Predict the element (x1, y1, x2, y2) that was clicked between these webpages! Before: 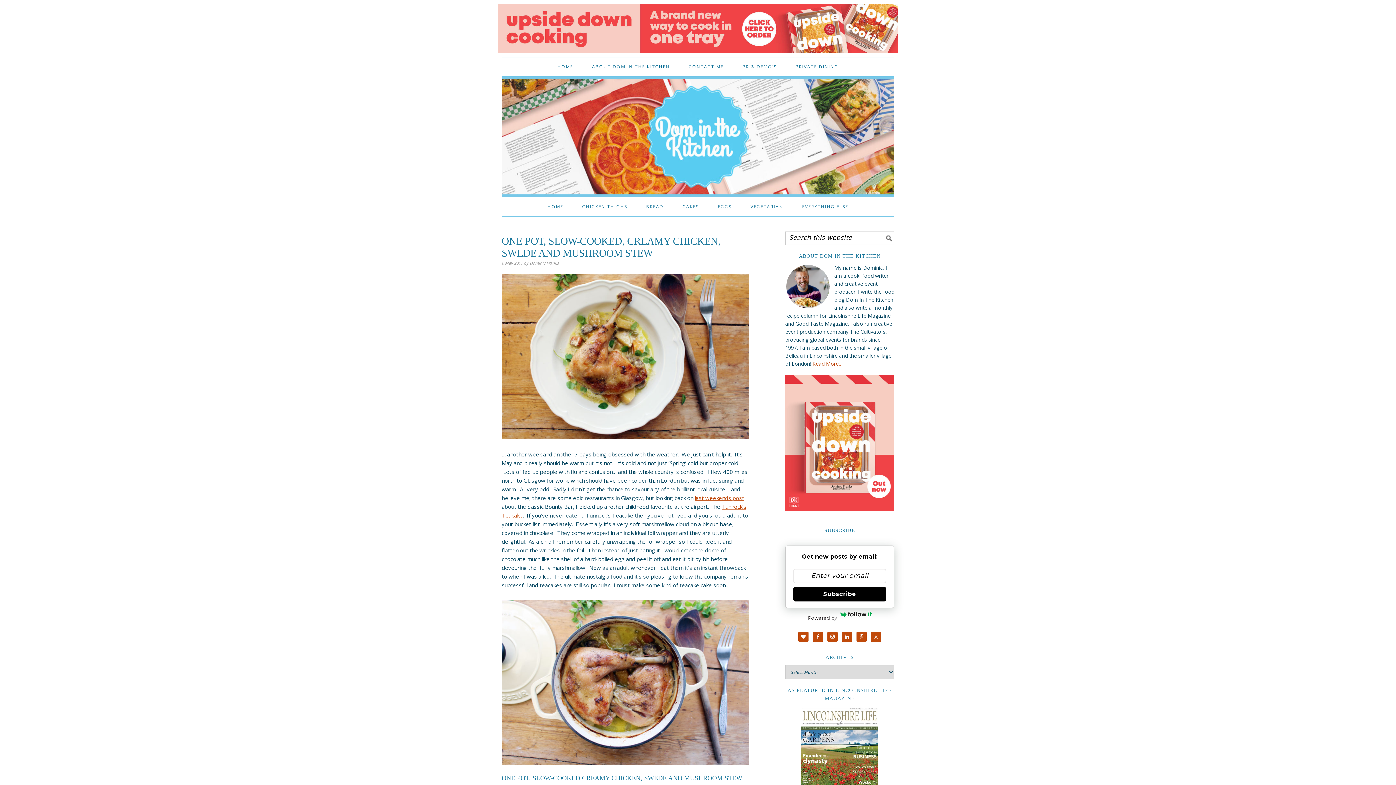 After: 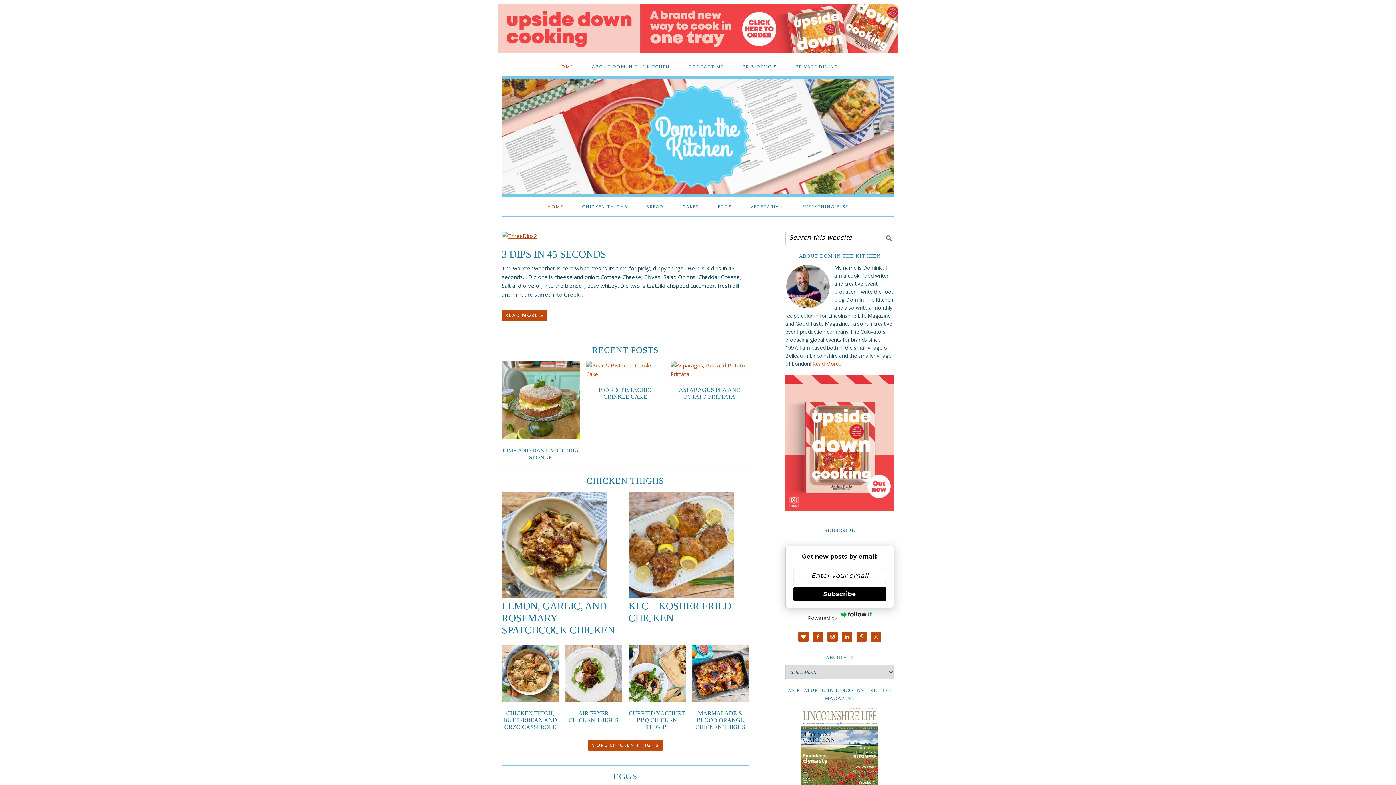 Action: bbox: (501, 77, 894, 104)